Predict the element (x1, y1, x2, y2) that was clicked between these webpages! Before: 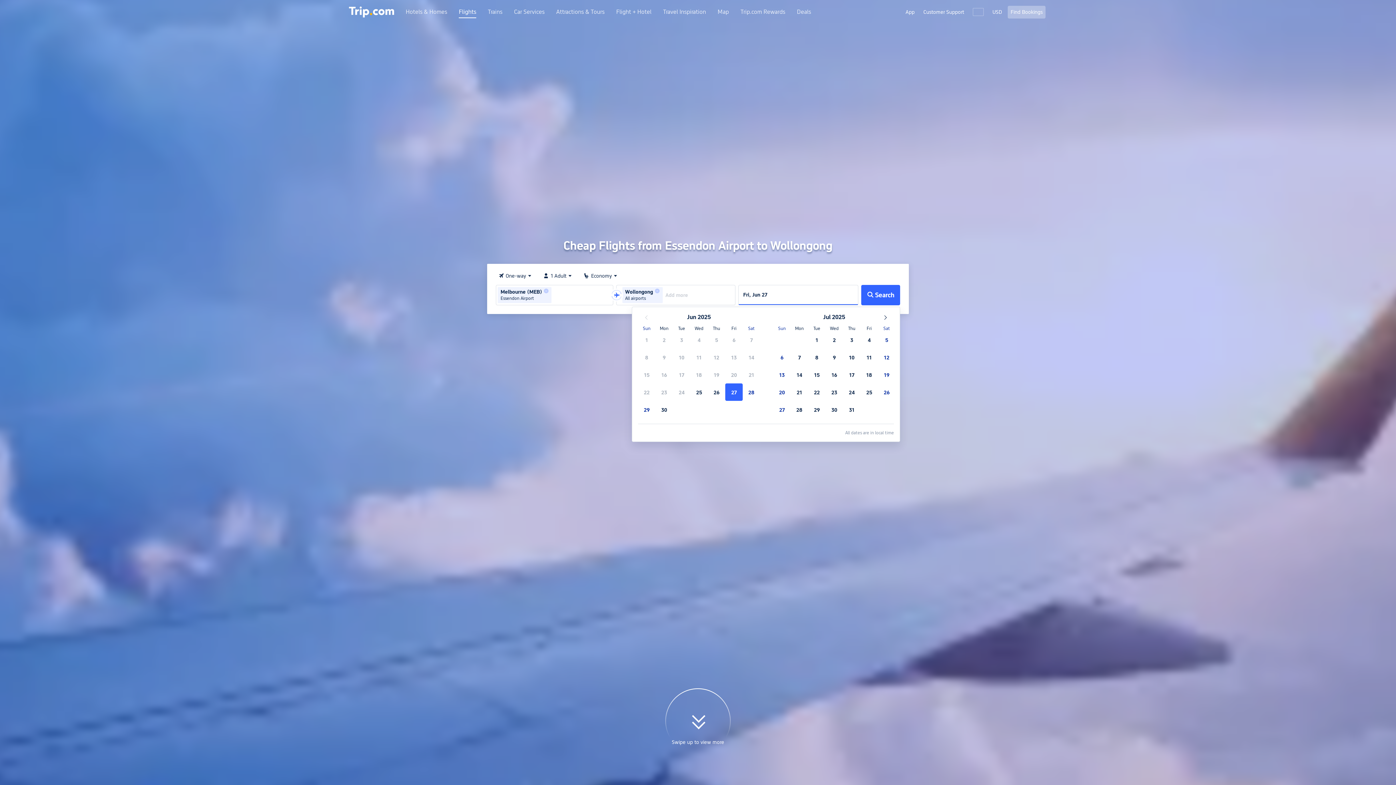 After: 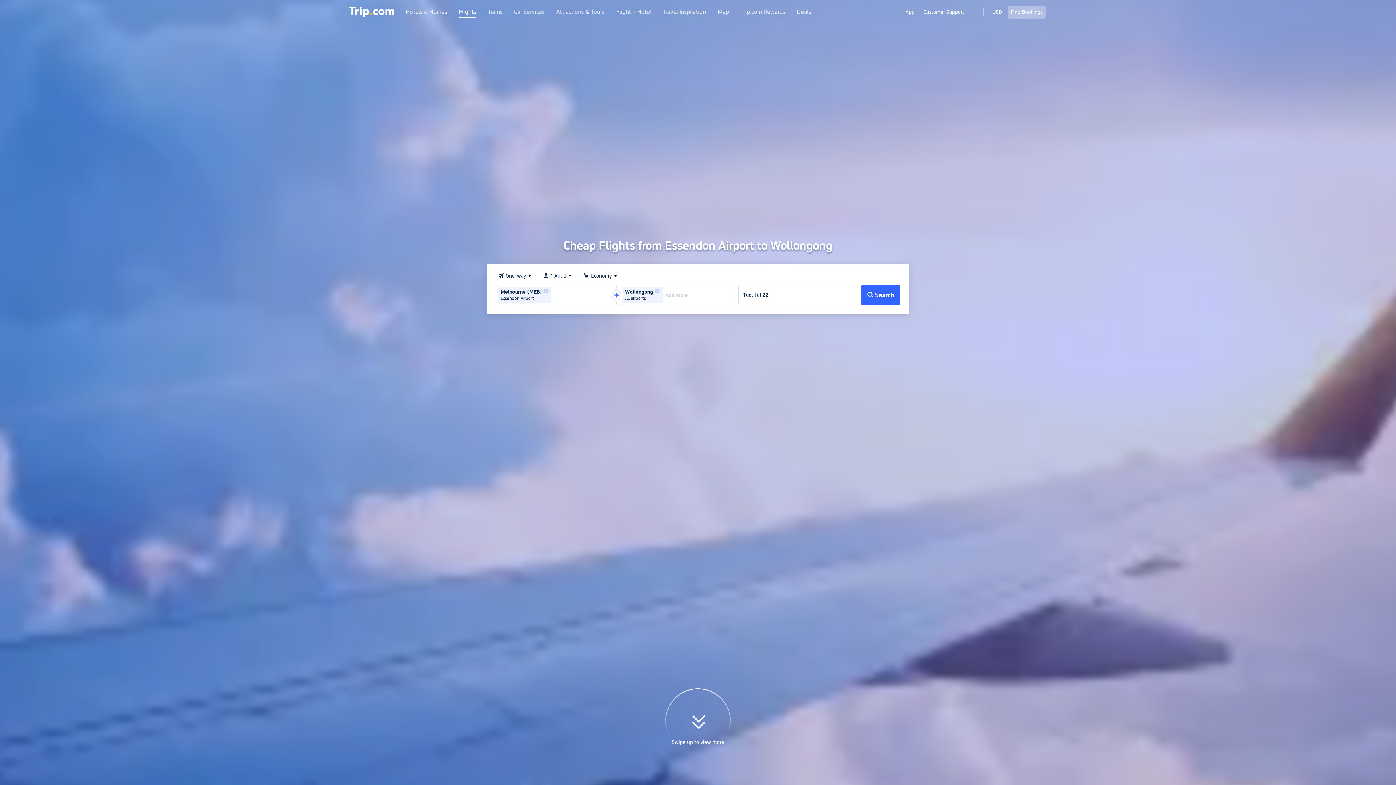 Action: bbox: (808, 383, 825, 400) label: 22